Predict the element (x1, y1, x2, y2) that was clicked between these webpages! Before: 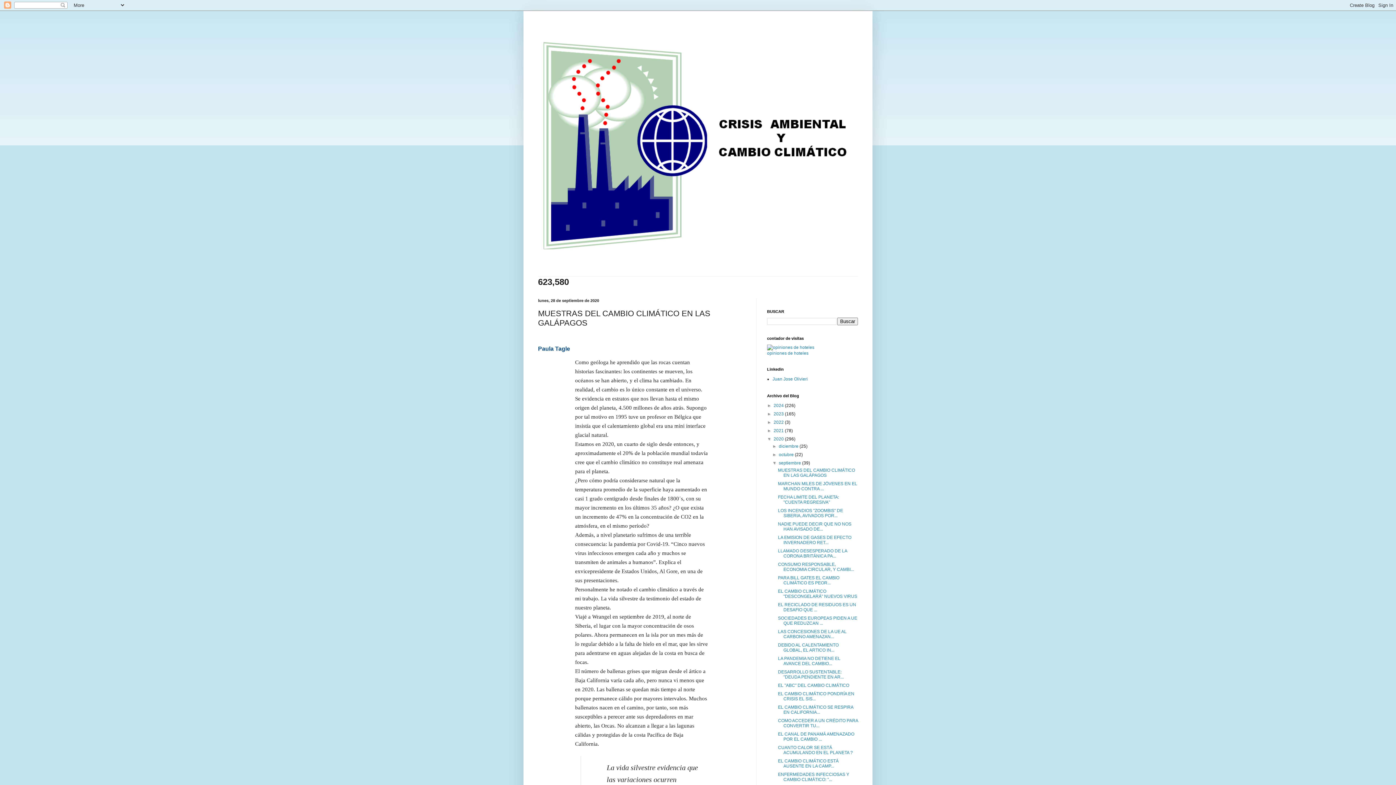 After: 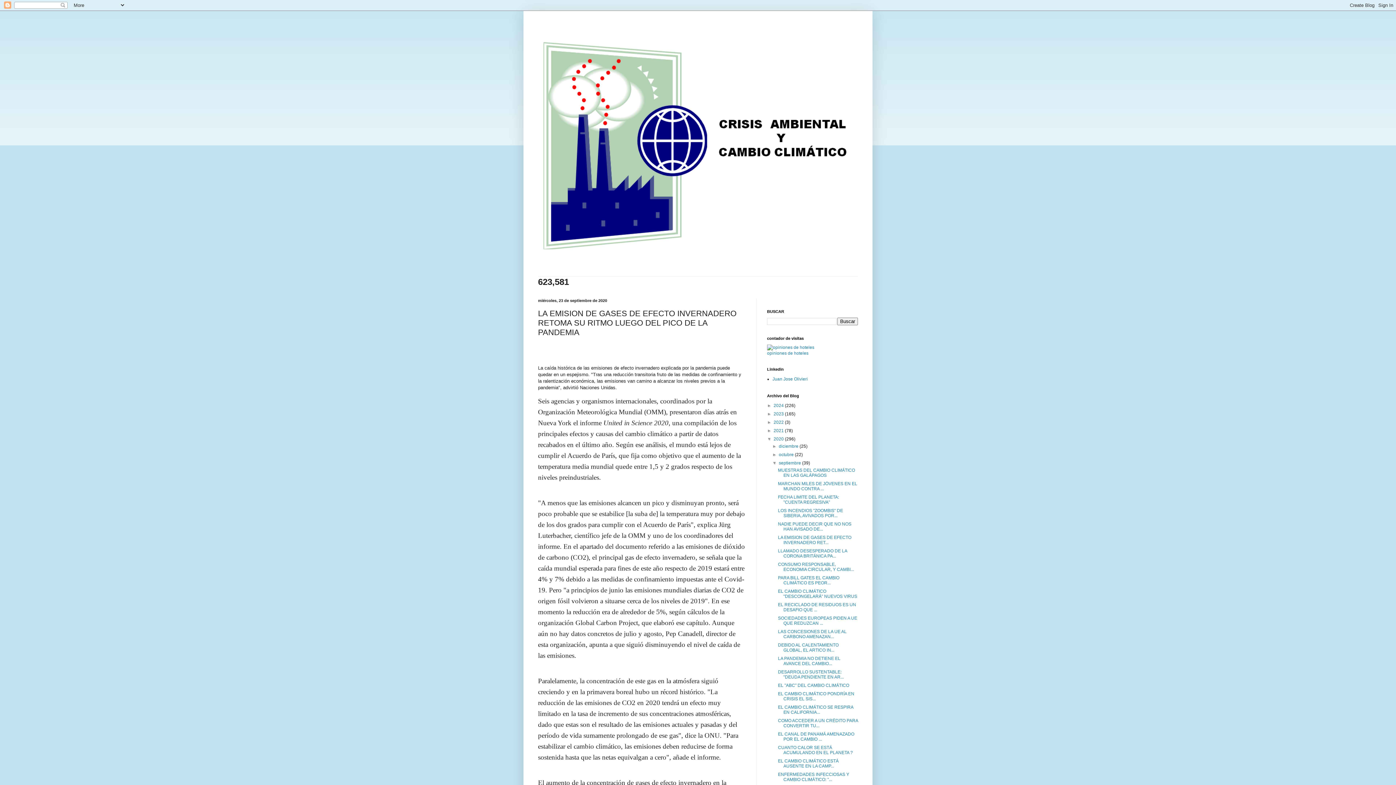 Action: bbox: (778, 535, 851, 545) label: LA EMISION DE GASES DE EFECTO INVERNADERO RET...